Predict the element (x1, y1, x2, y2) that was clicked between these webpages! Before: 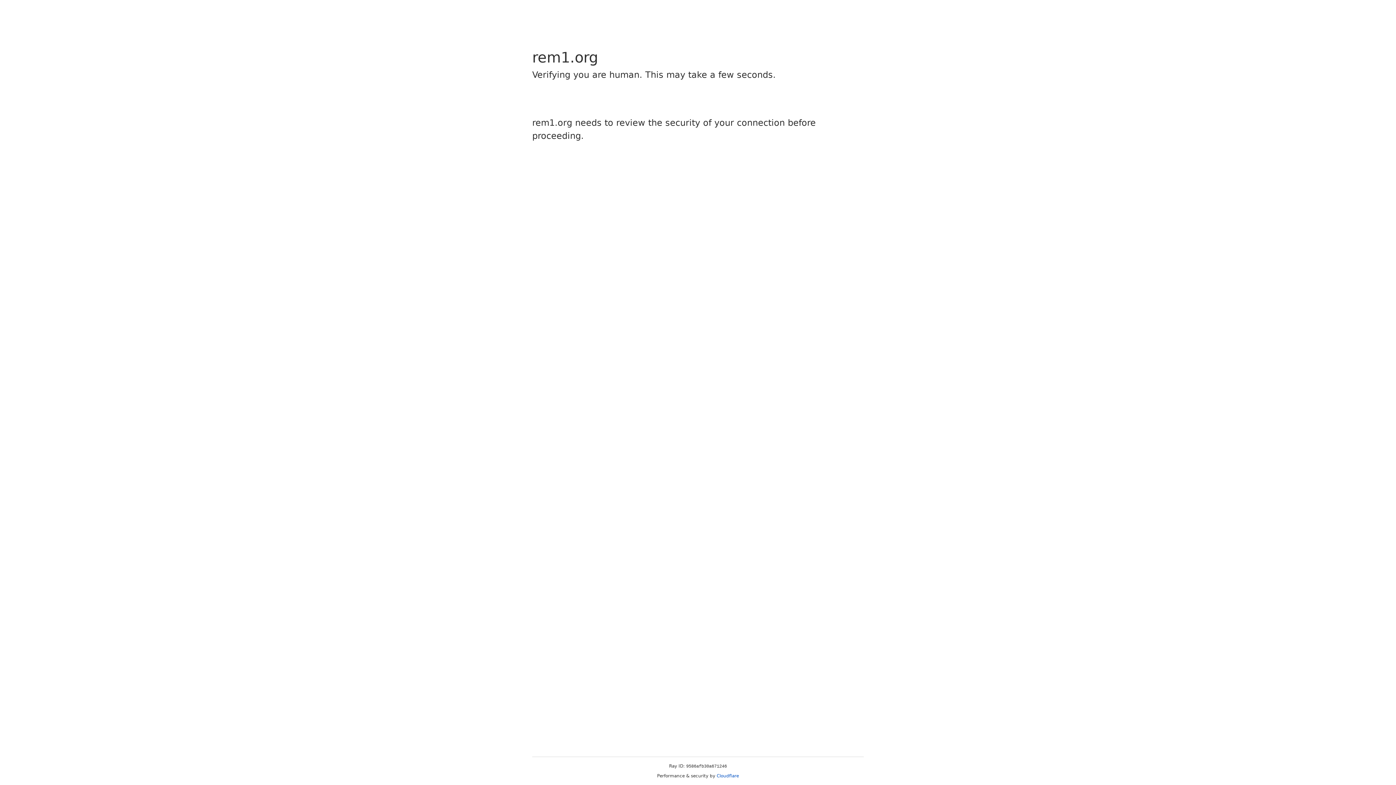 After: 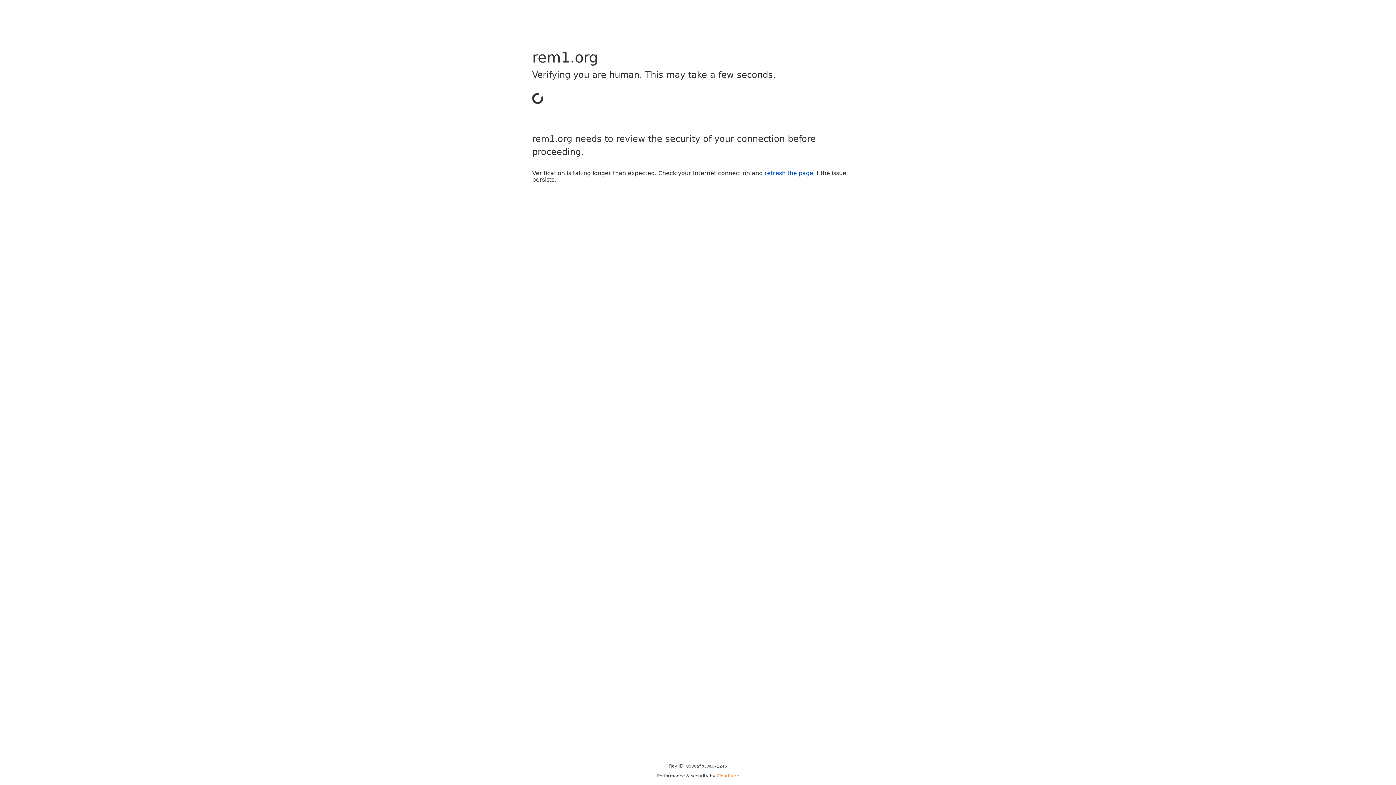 Action: label: Cloudflare bbox: (716, 773, 739, 778)